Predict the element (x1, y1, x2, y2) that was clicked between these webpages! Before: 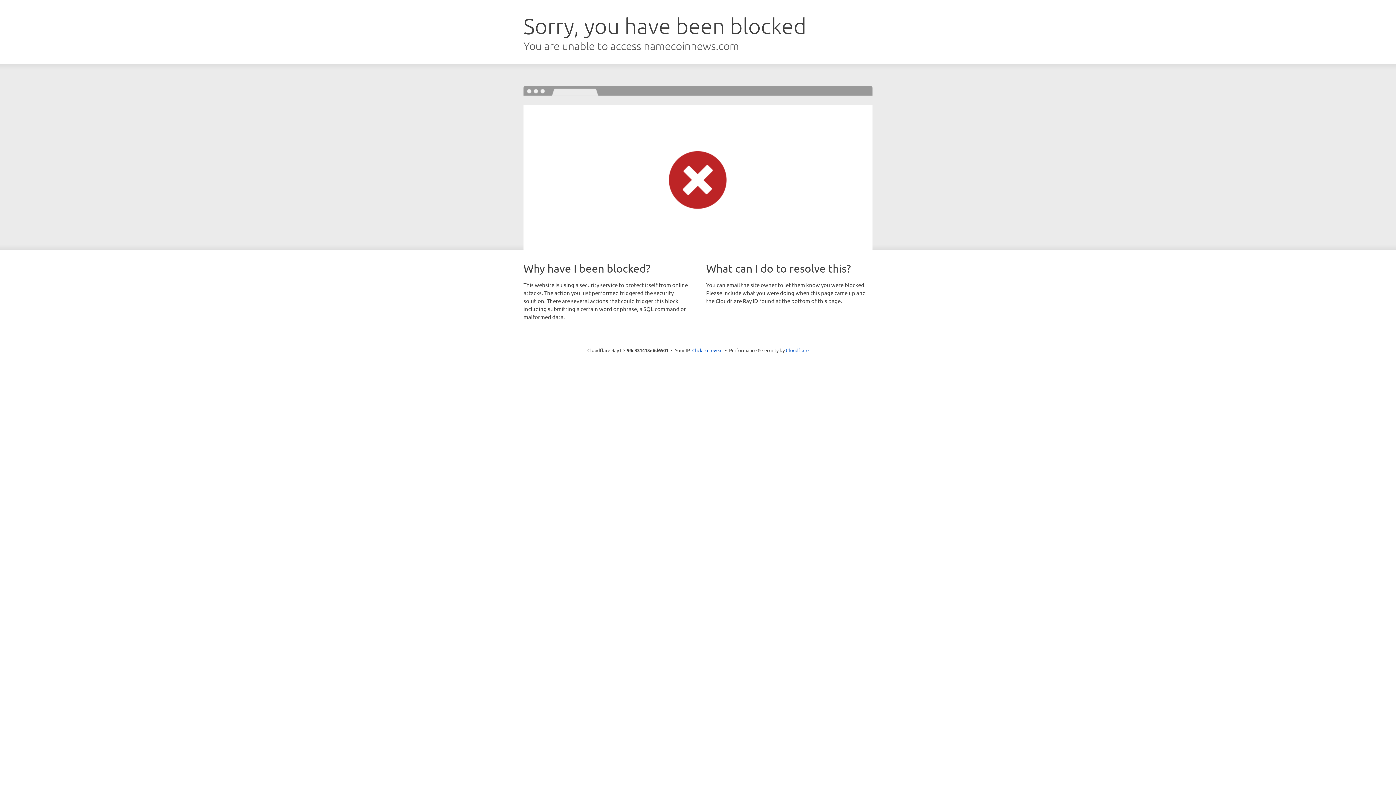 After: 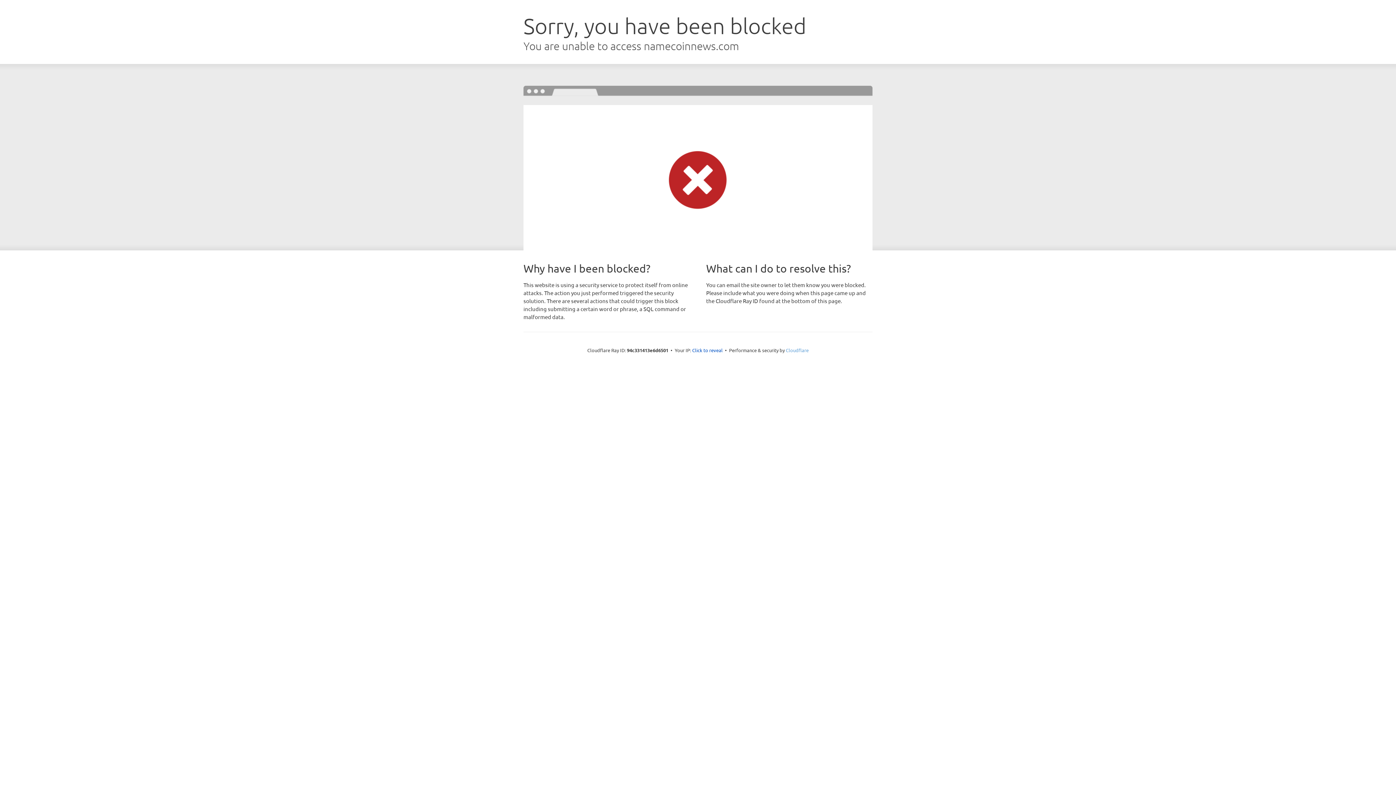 Action: bbox: (786, 347, 808, 353) label: Cloudflare